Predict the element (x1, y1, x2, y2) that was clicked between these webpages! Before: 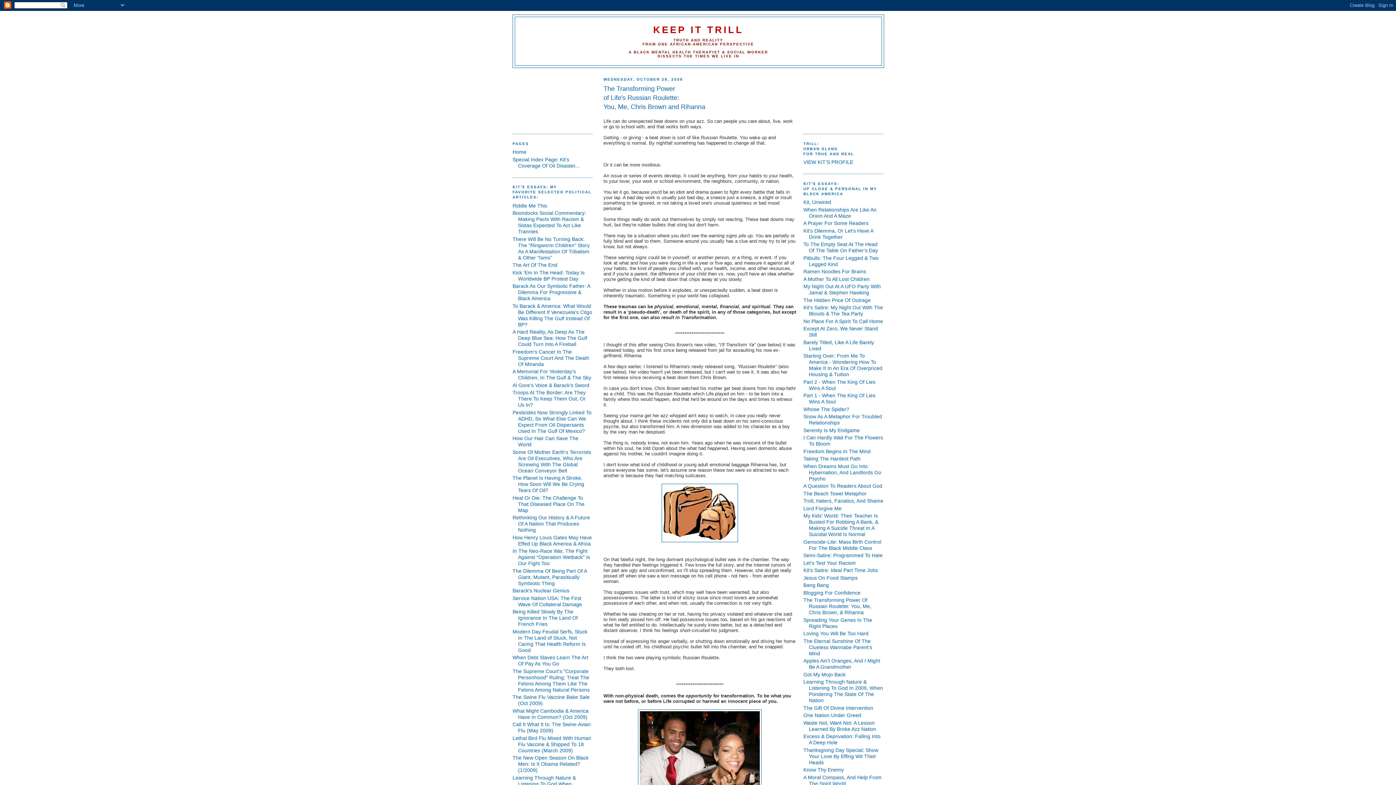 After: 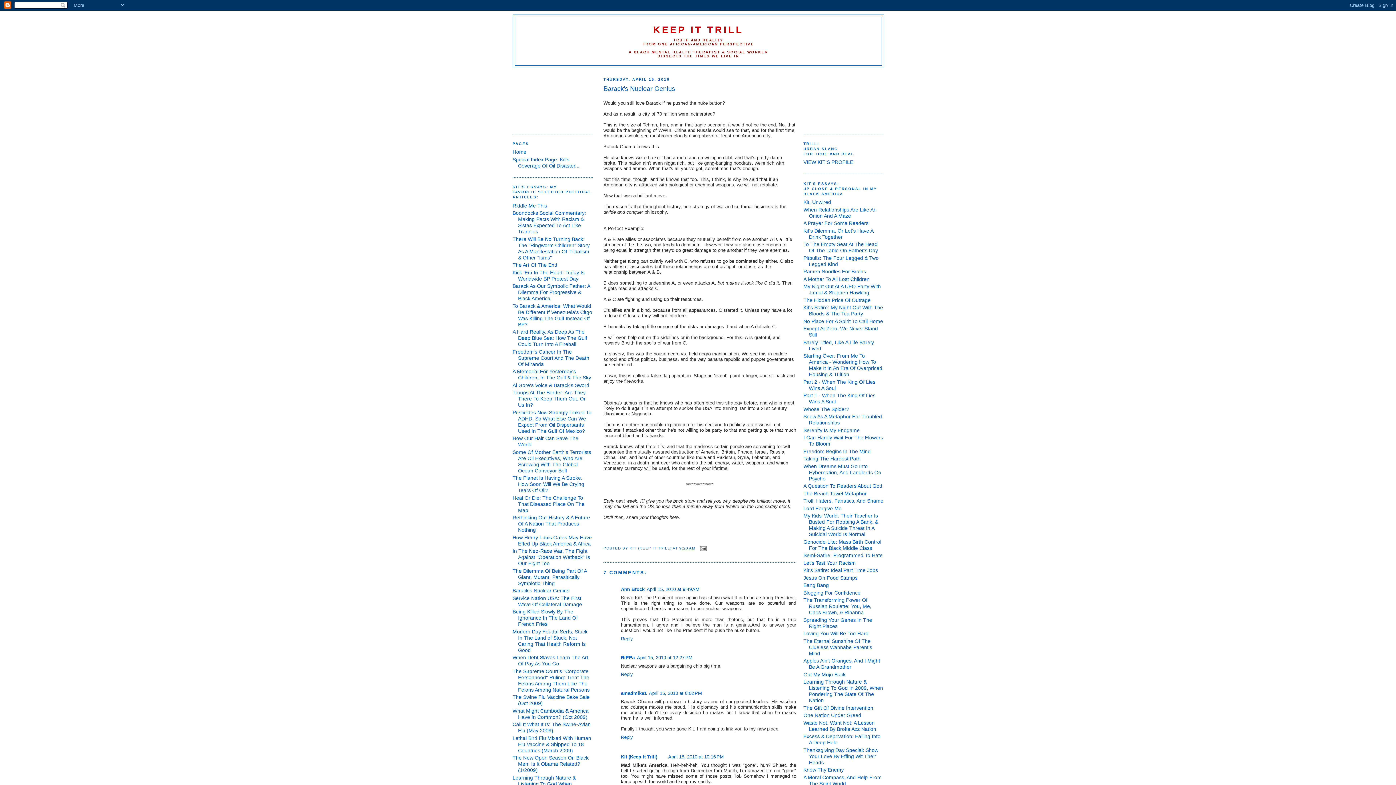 Action: bbox: (512, 588, 569, 593) label: Barack's Nuclear Genius